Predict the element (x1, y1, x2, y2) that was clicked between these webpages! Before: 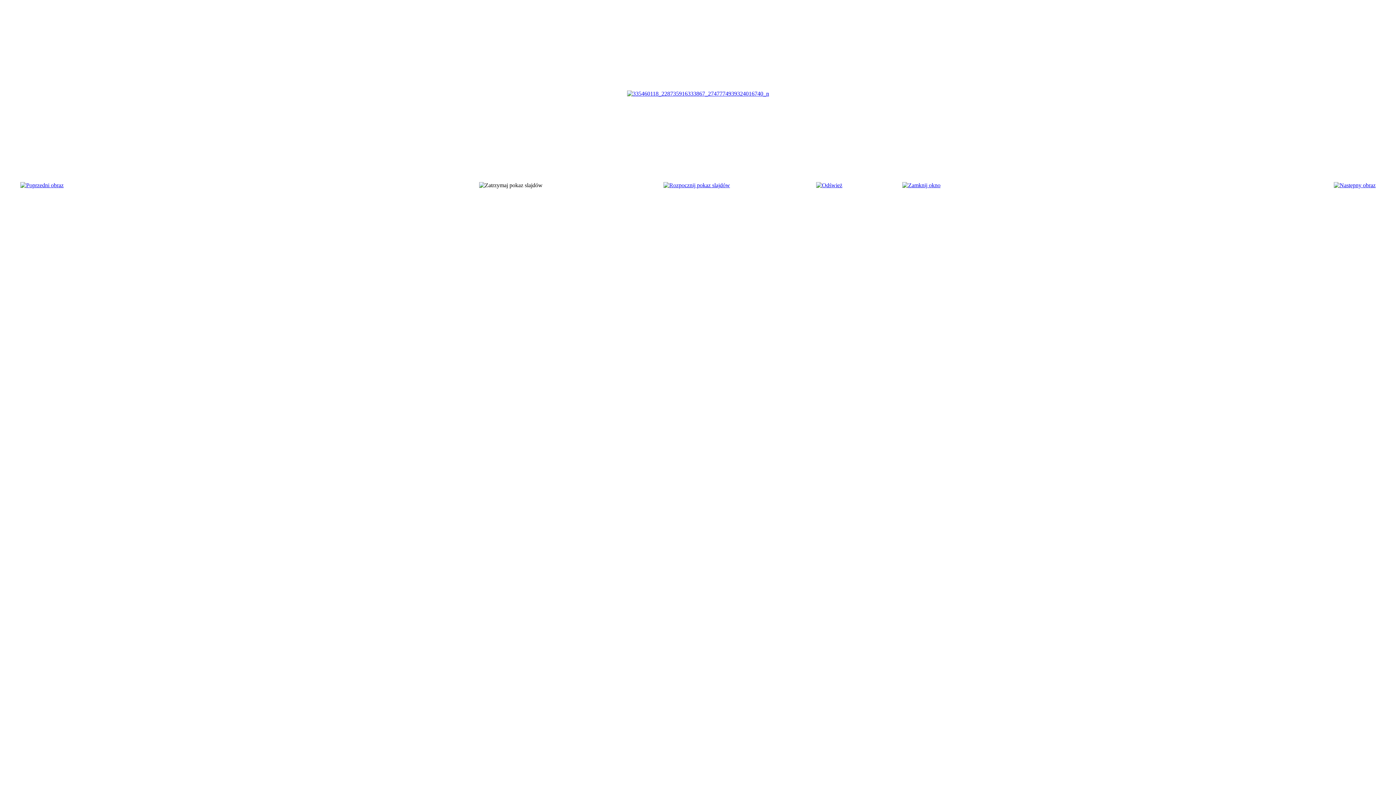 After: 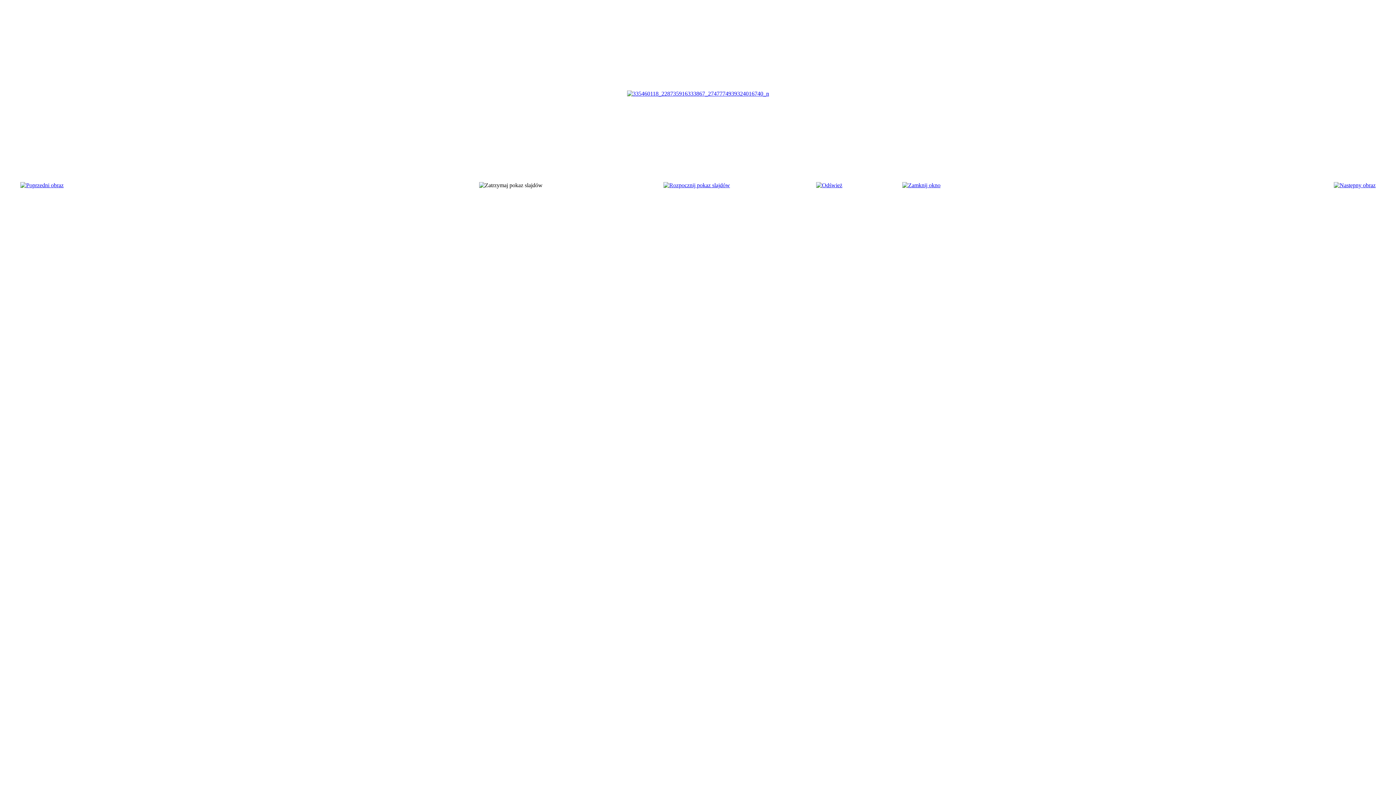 Action: bbox: (902, 182, 940, 188)